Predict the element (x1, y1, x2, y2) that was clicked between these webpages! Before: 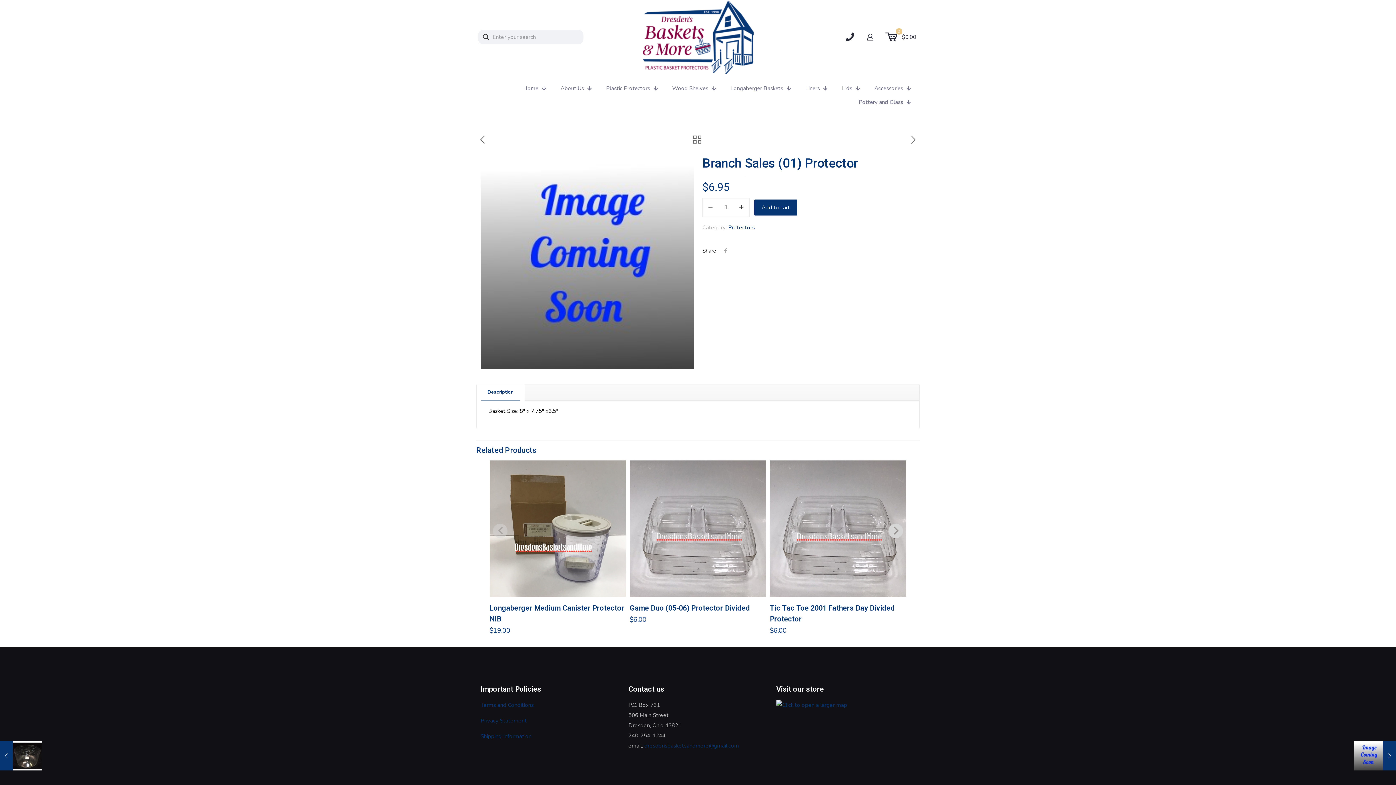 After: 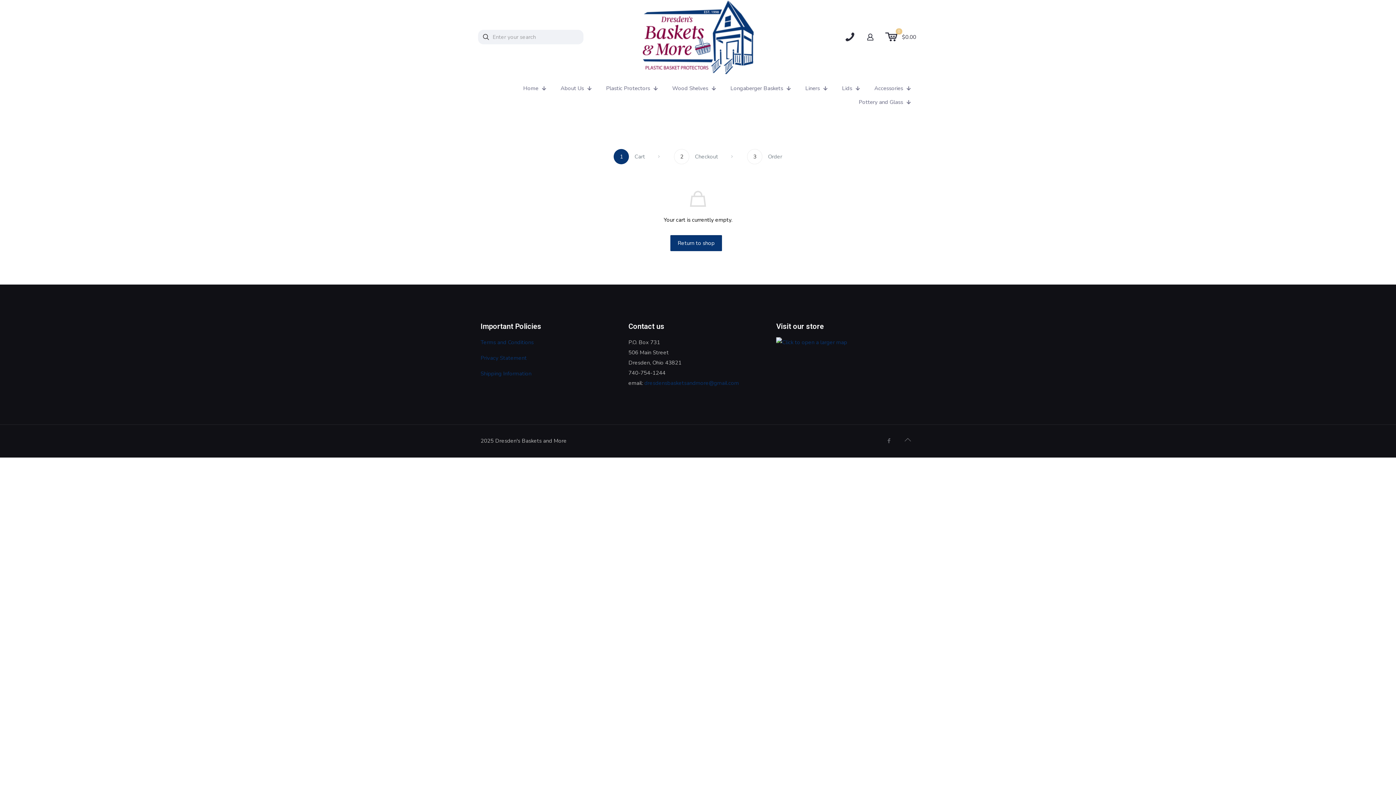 Action: label: 0

$0.00 bbox: (883, 31, 916, 42)